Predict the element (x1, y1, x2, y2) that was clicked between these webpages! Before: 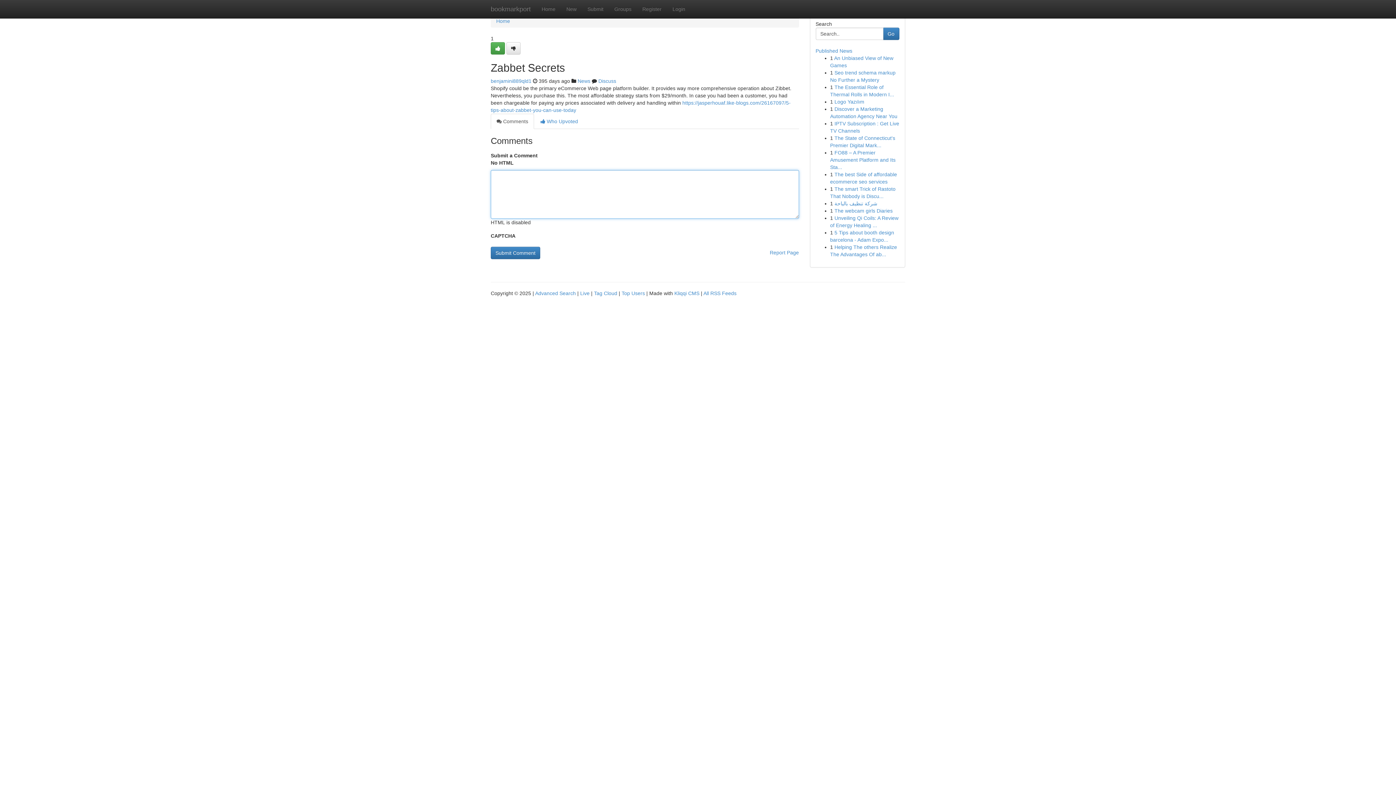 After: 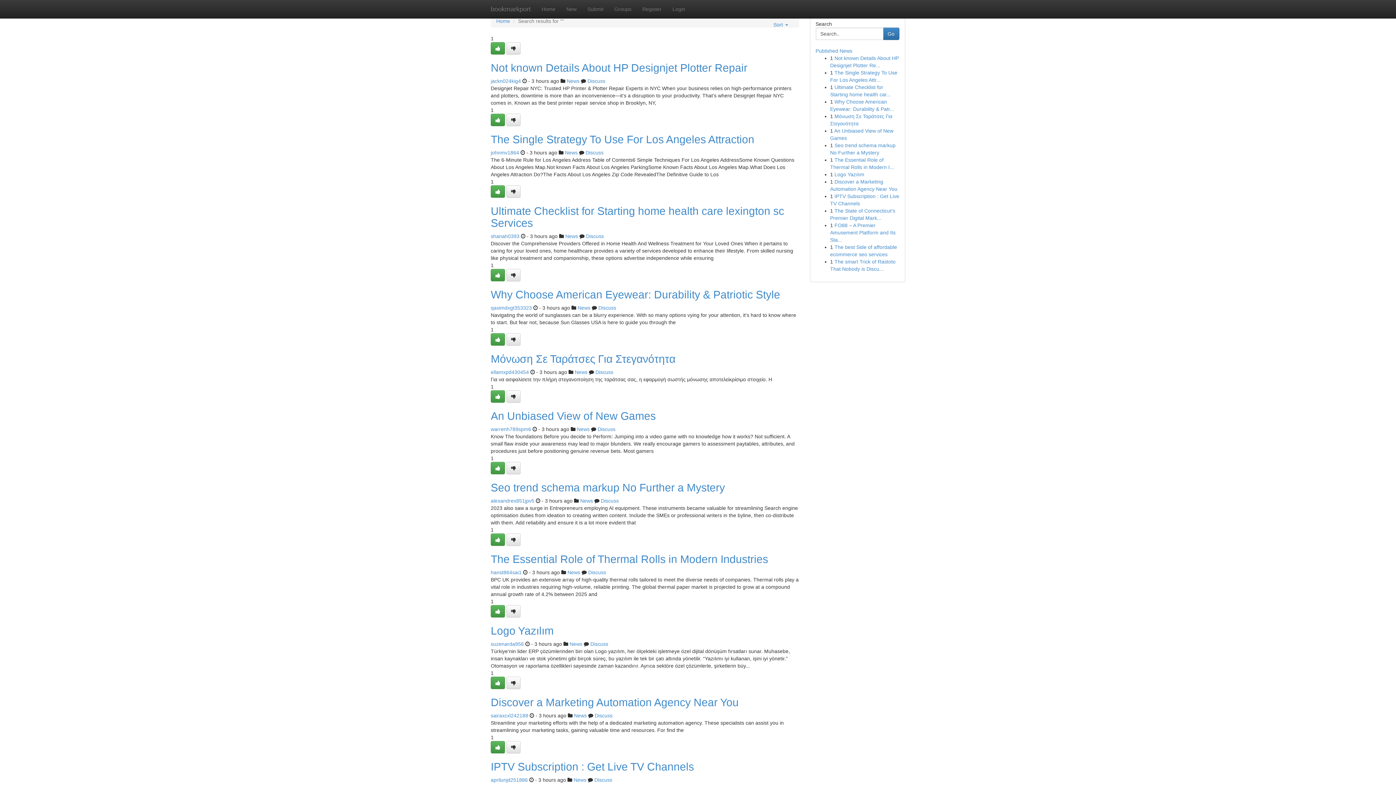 Action: label: Advanced Search bbox: (535, 290, 576, 296)